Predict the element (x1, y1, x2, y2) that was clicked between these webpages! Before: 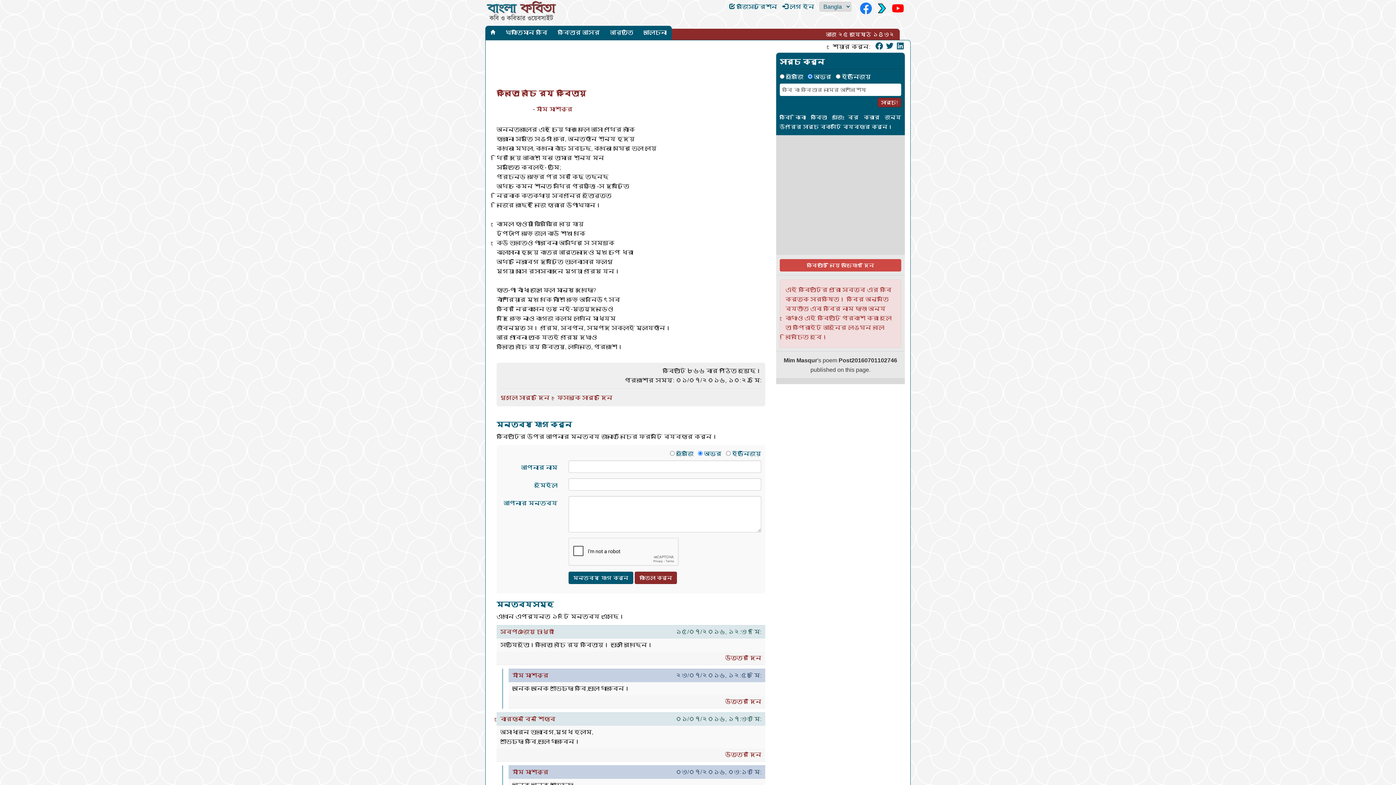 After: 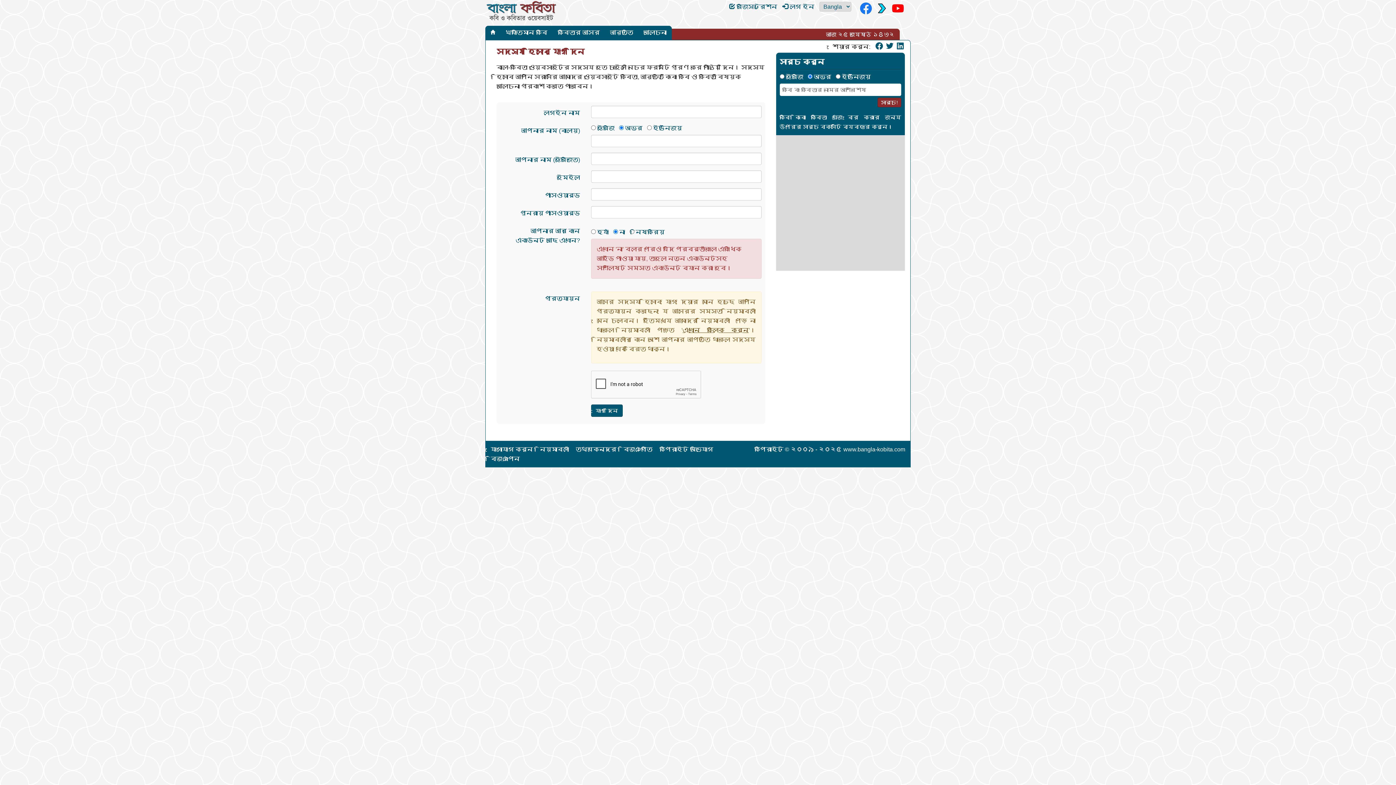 Action: label: রেজিস্ট্রেশন bbox: (736, 3, 777, 9)